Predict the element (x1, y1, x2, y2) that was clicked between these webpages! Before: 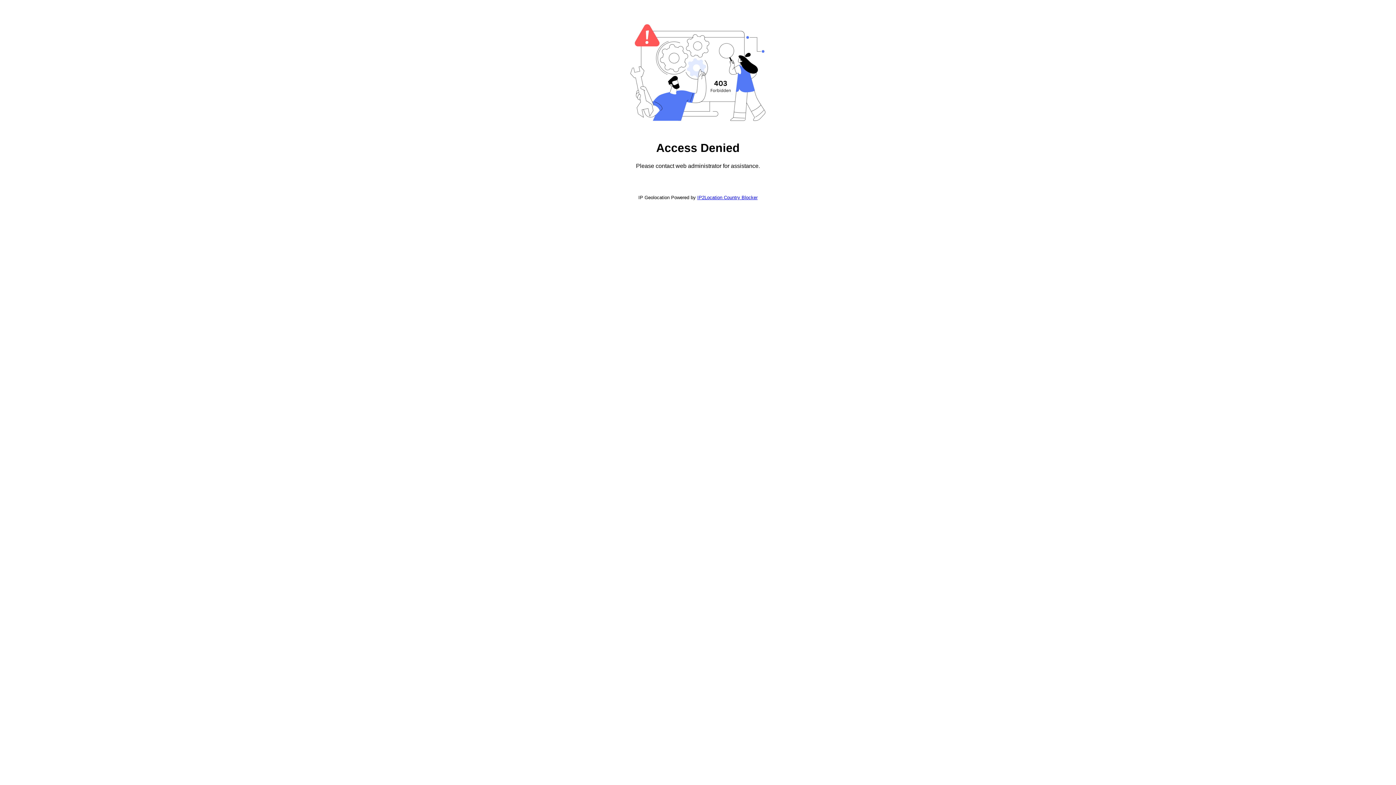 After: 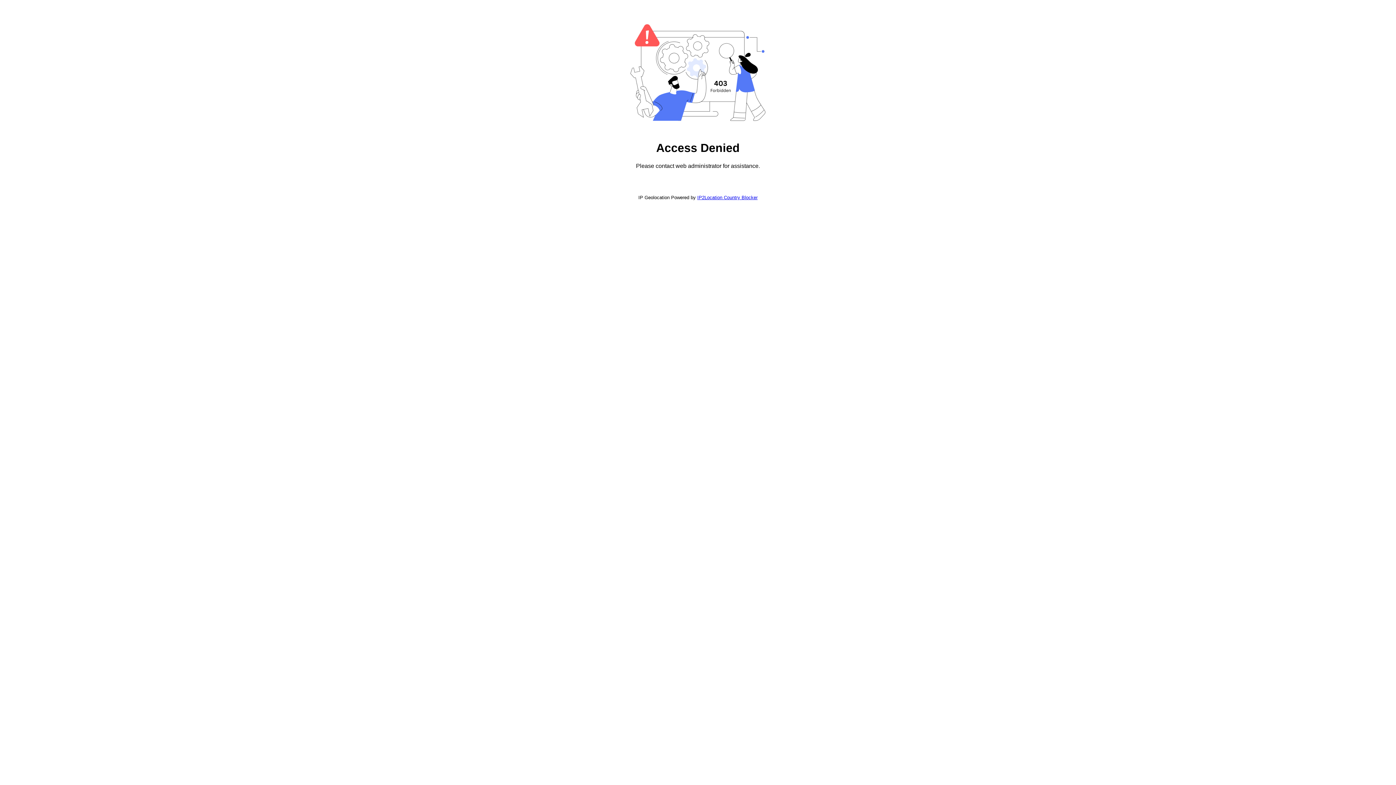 Action: label: IP2Location Country Blocker bbox: (697, 194, 757, 200)